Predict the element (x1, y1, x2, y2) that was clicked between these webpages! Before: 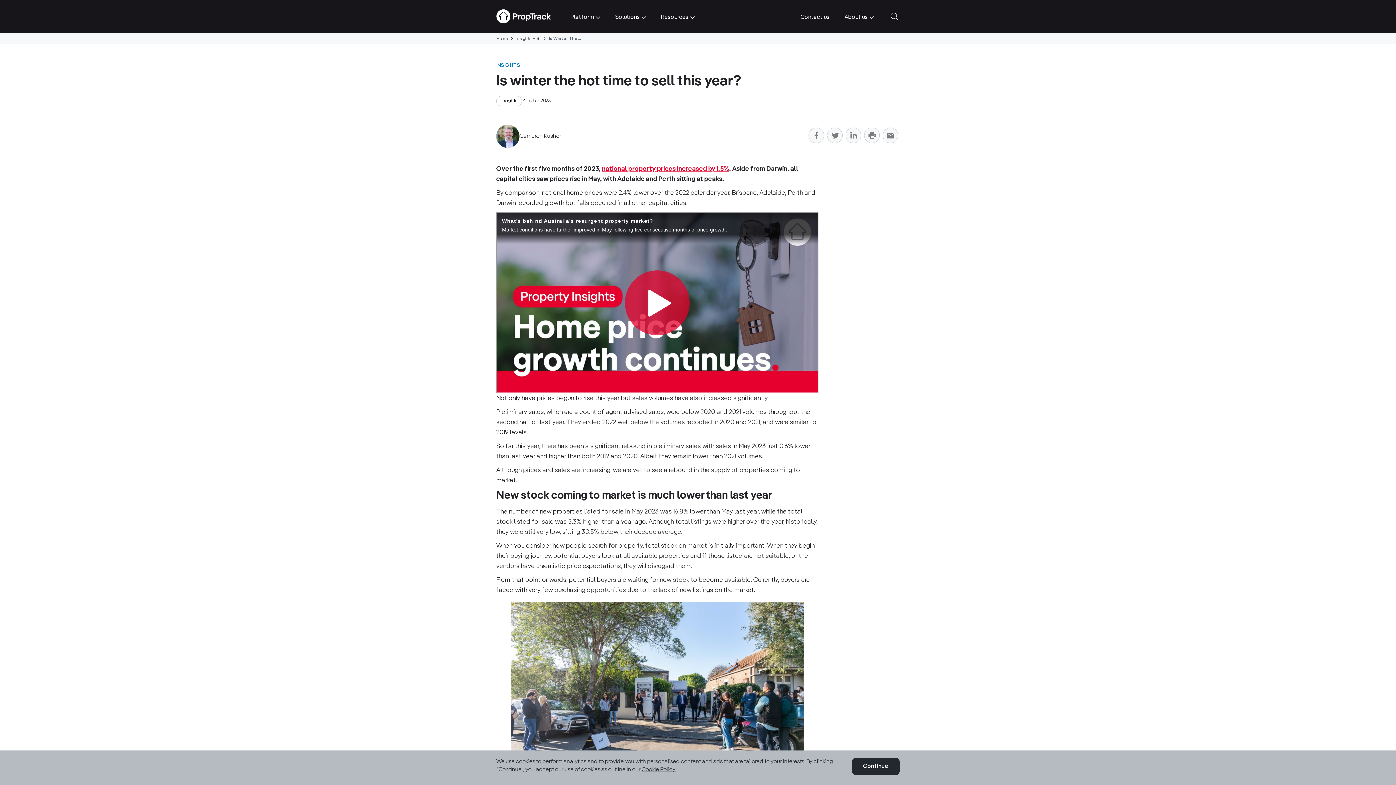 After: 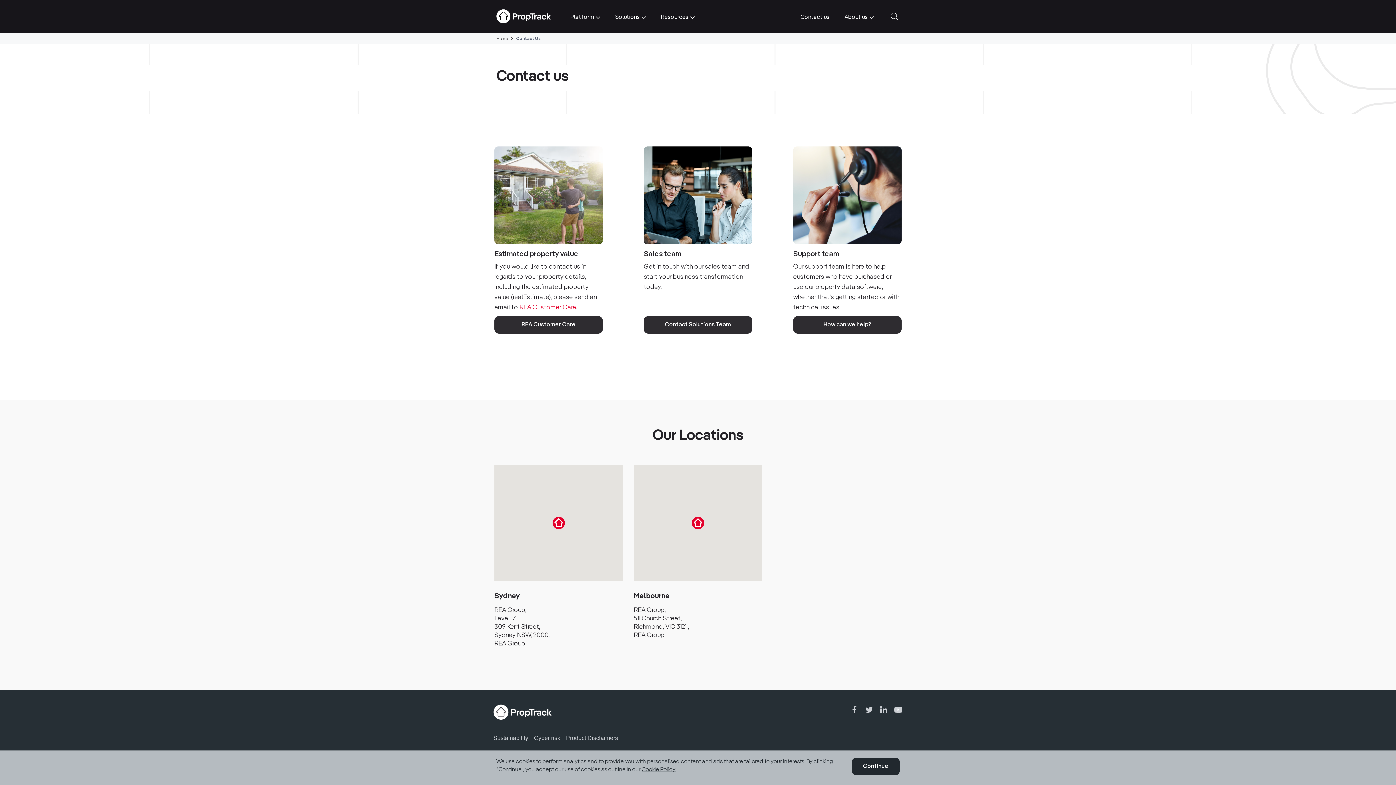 Action: label: Contact us bbox: (800, 0, 829, 33)